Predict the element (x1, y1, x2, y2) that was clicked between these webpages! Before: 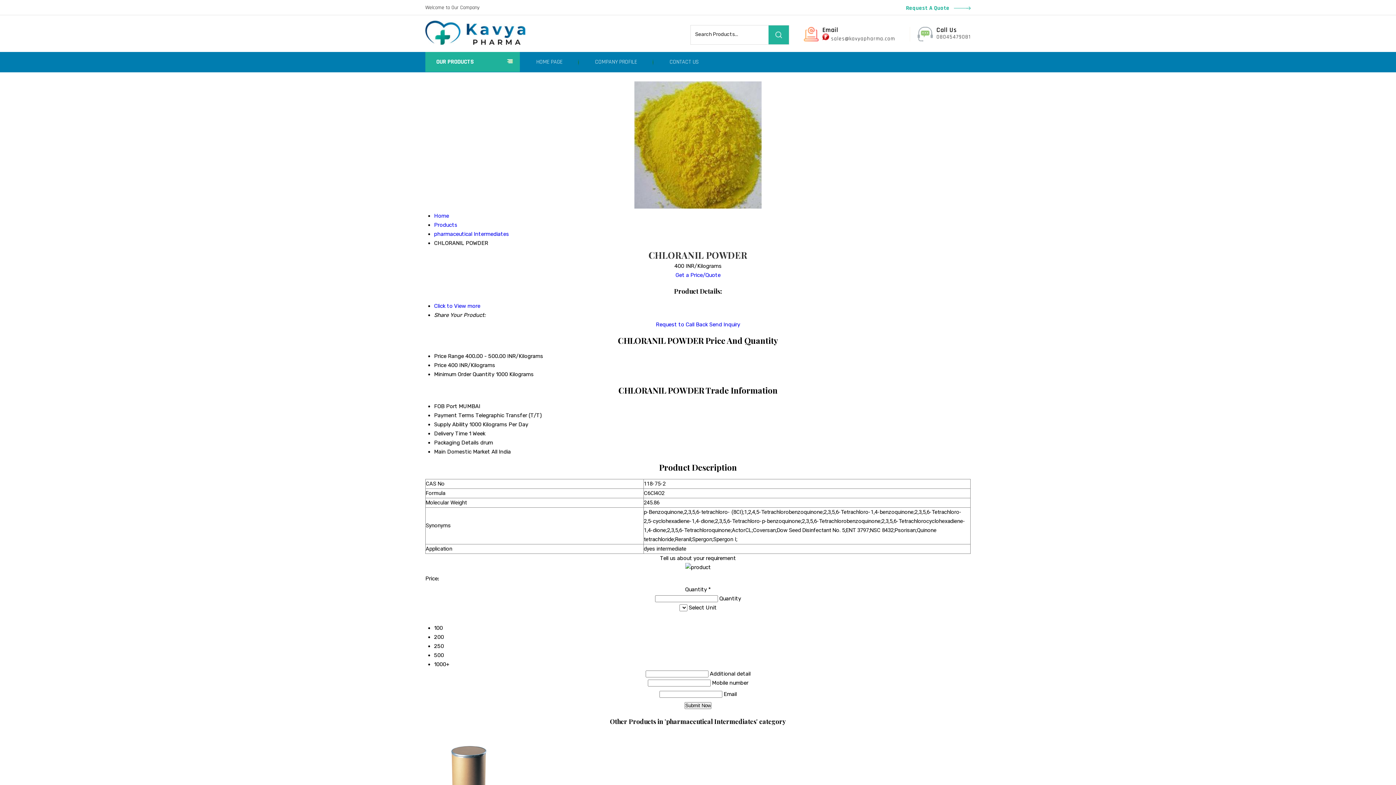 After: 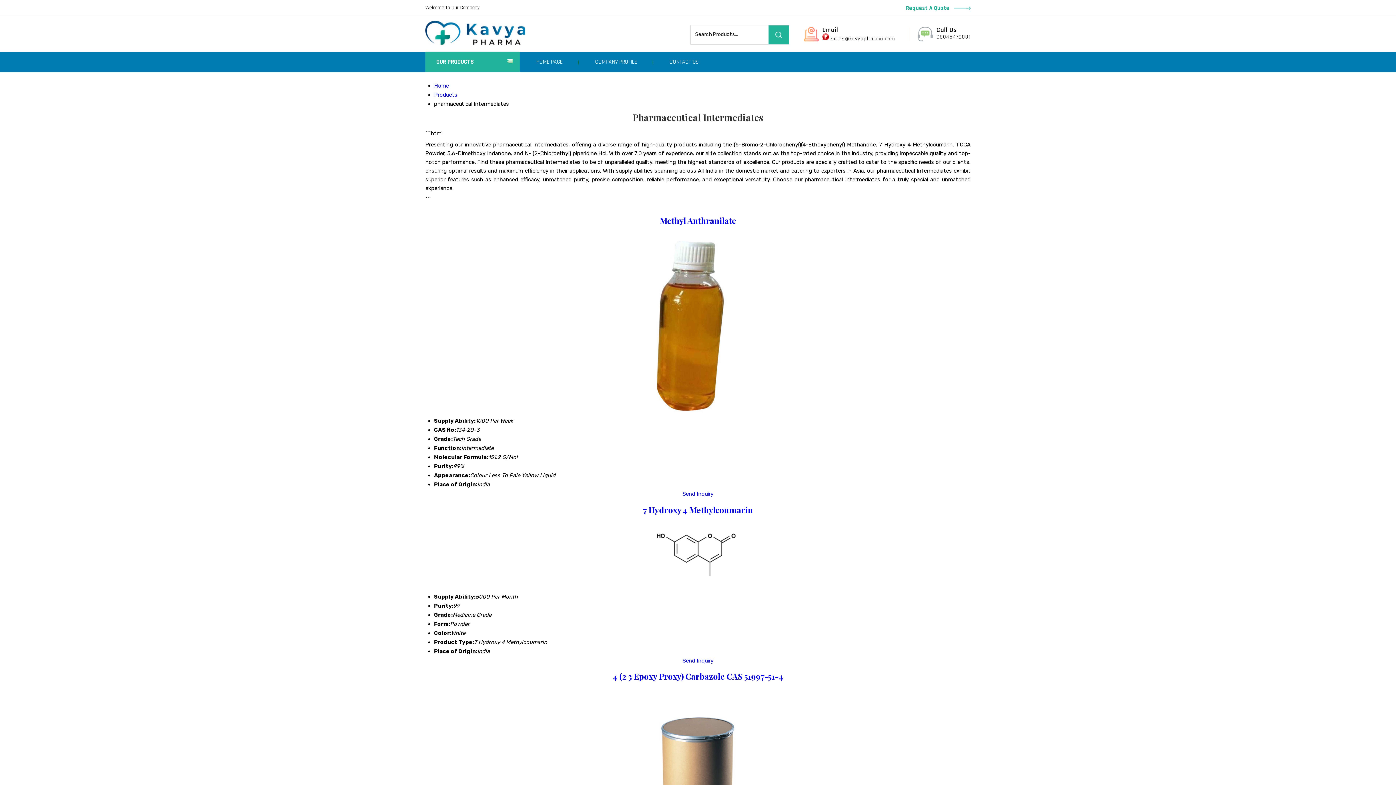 Action: bbox: (434, 230, 509, 237) label: pharmaceutical Intermediates